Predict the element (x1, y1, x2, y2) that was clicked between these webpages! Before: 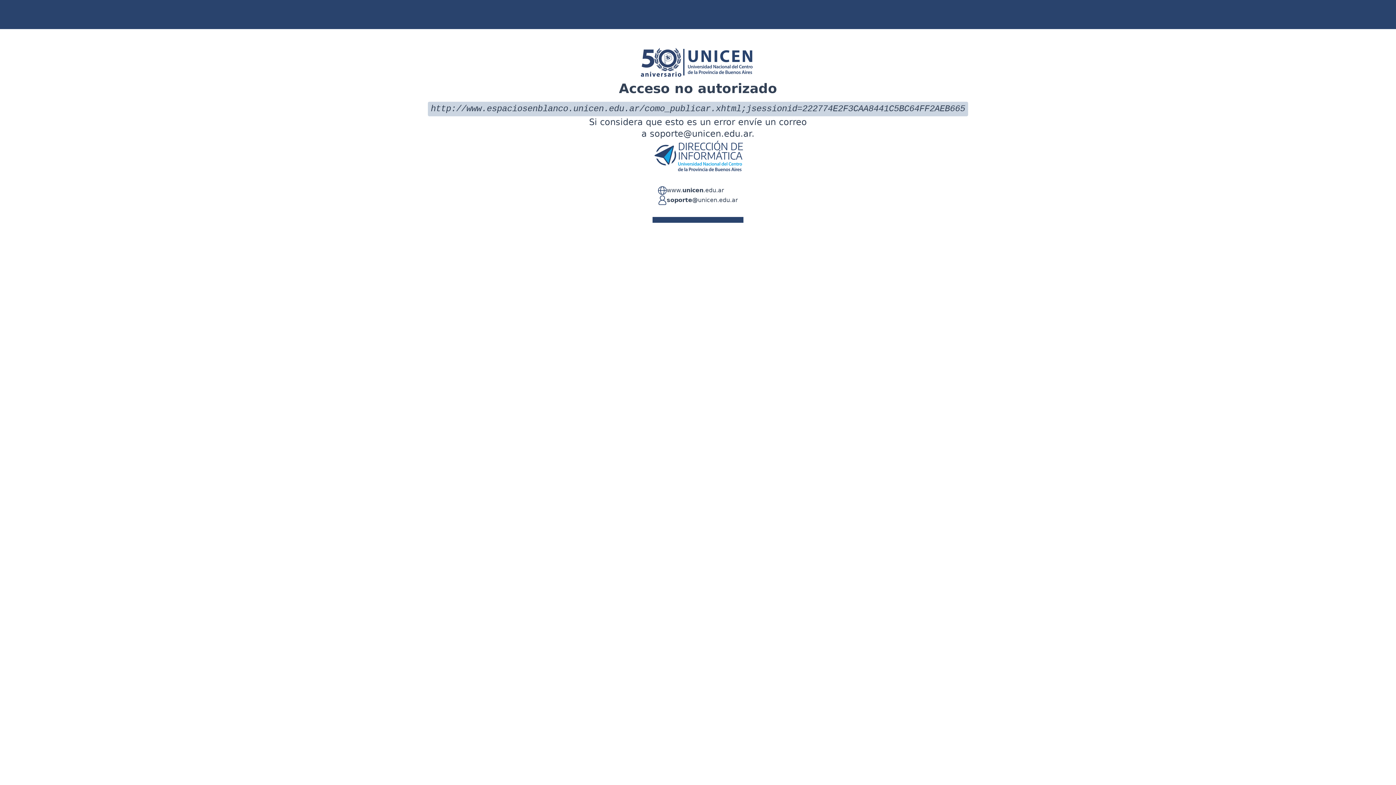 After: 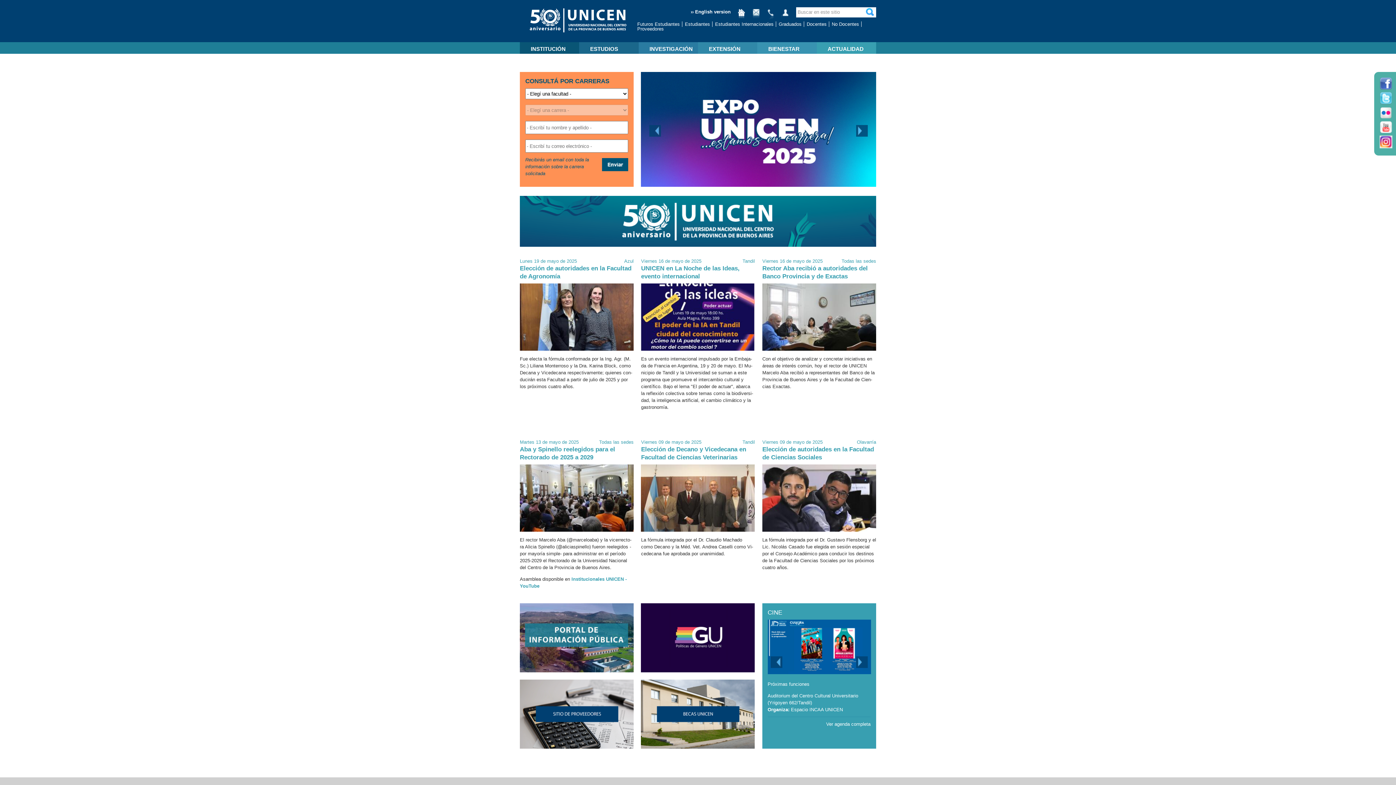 Action: label: www.unicen.edu.ar bbox: (666, 186, 724, 195)